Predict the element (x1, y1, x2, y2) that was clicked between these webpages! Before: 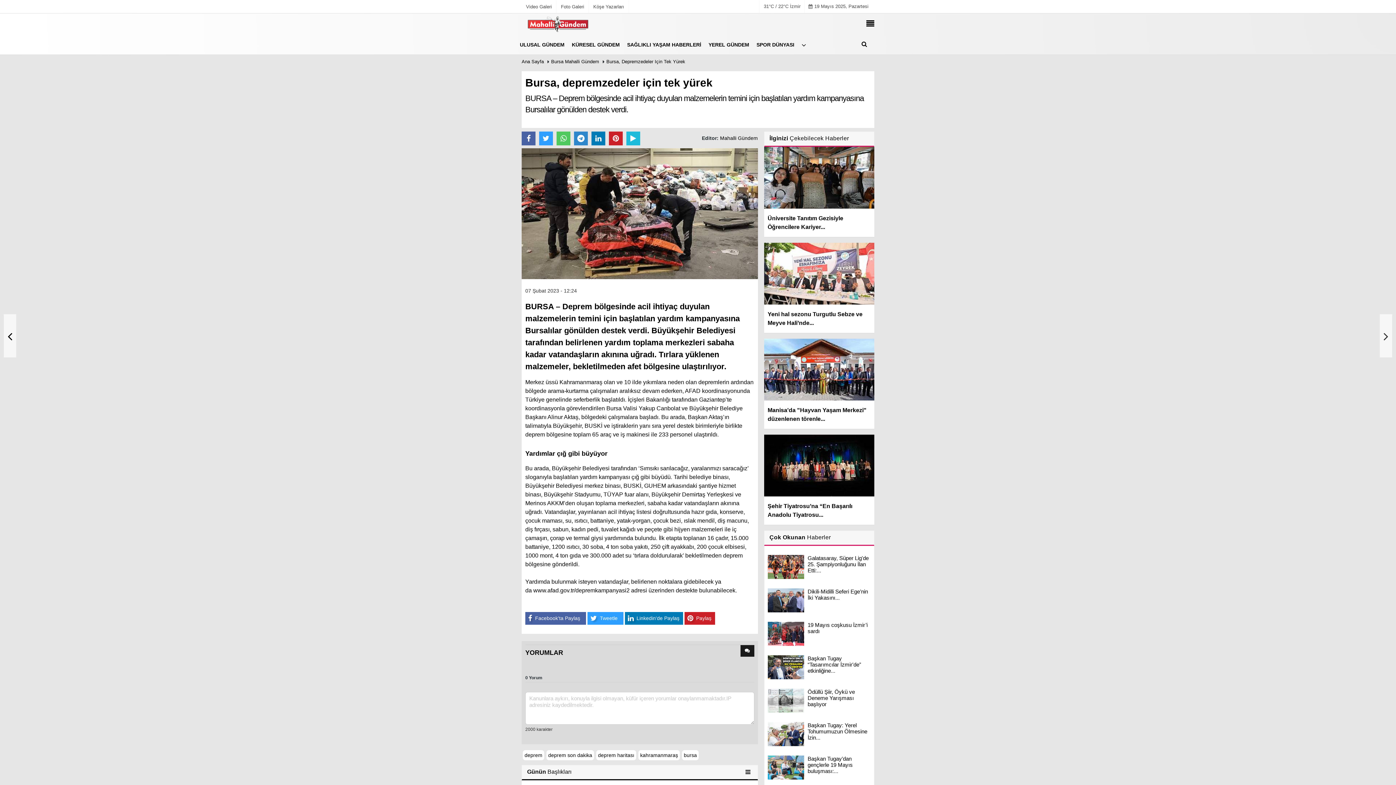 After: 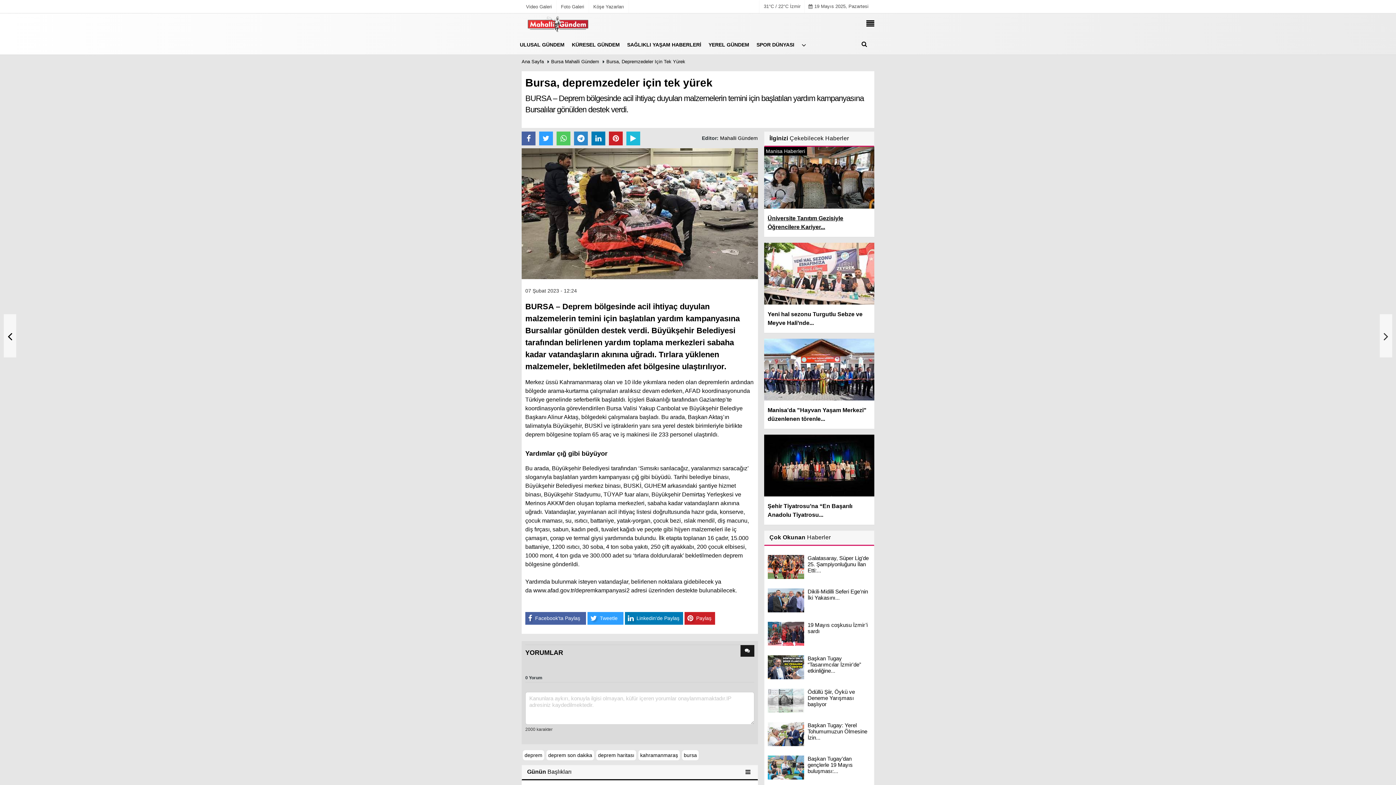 Action: label: Üniversite Tanıtım Gezisiyle Öğrencilere Kariyer... bbox: (764, 146, 874, 237)